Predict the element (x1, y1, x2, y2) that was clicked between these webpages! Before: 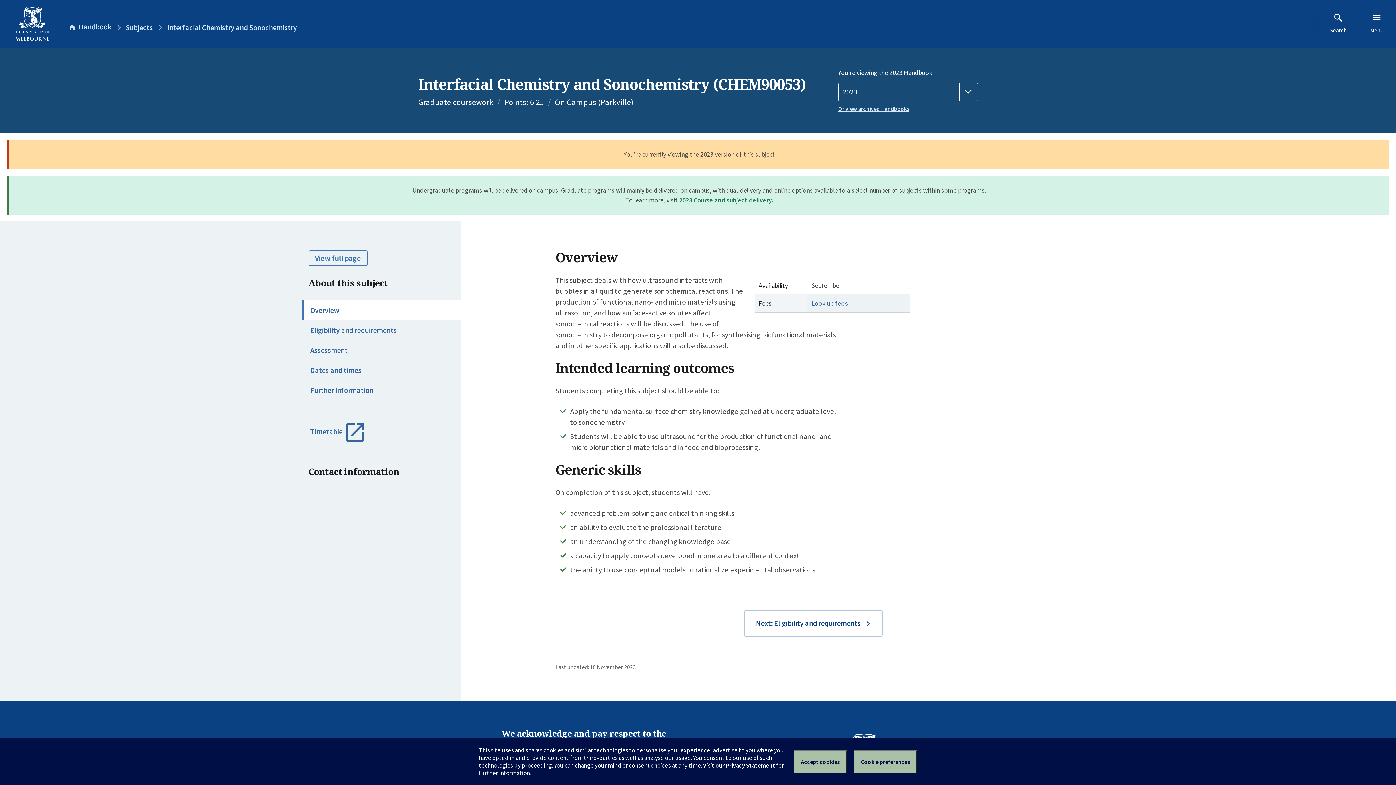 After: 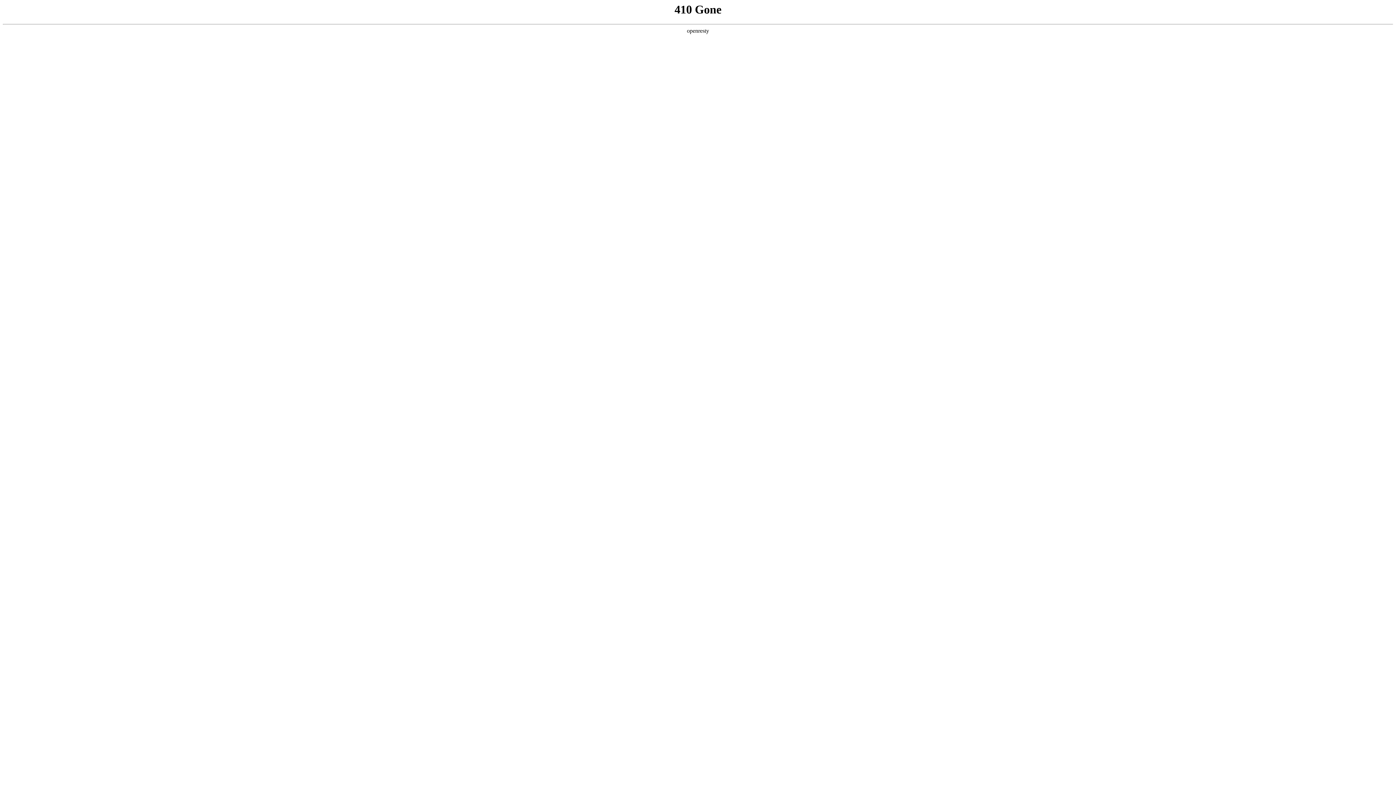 Action: label: Visit our Privacy Statement bbox: (703, 761, 775, 769)